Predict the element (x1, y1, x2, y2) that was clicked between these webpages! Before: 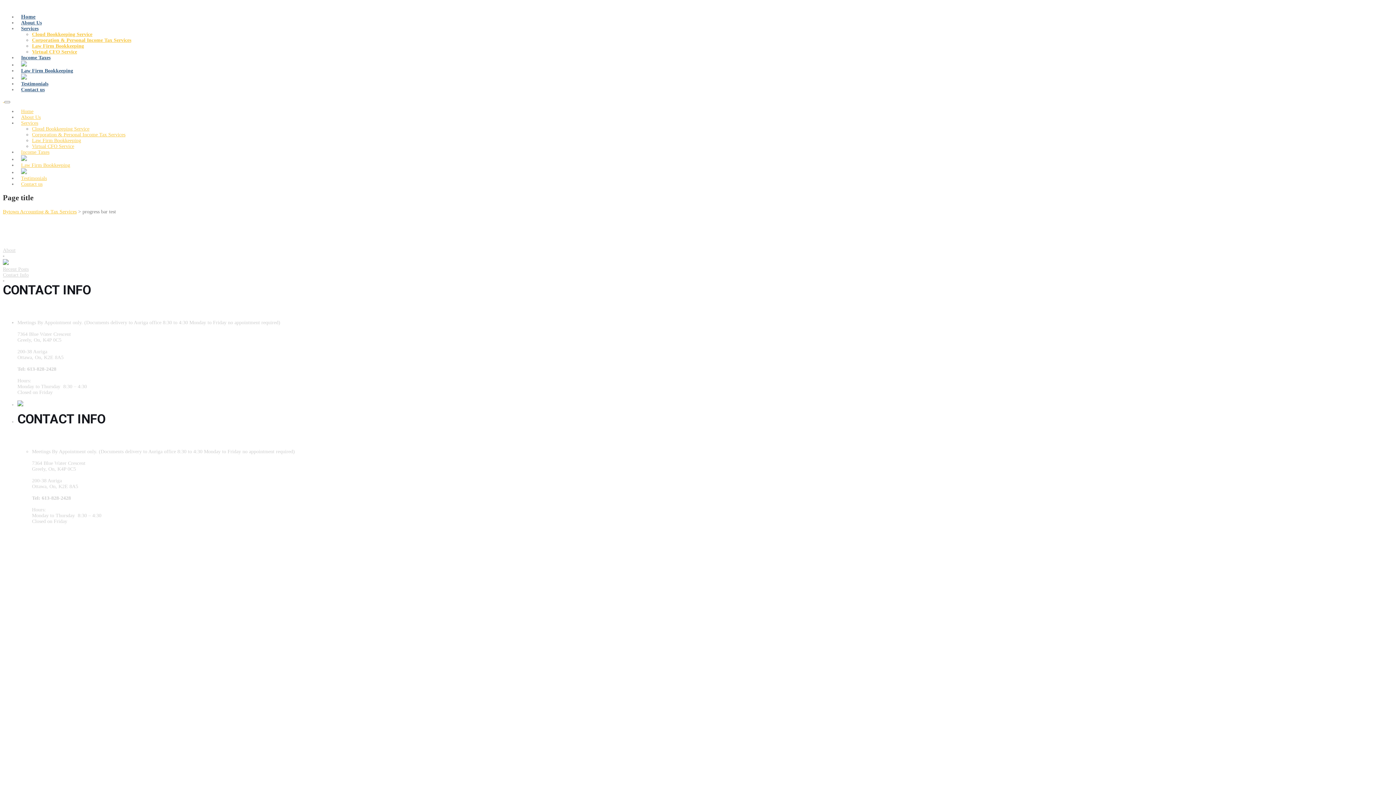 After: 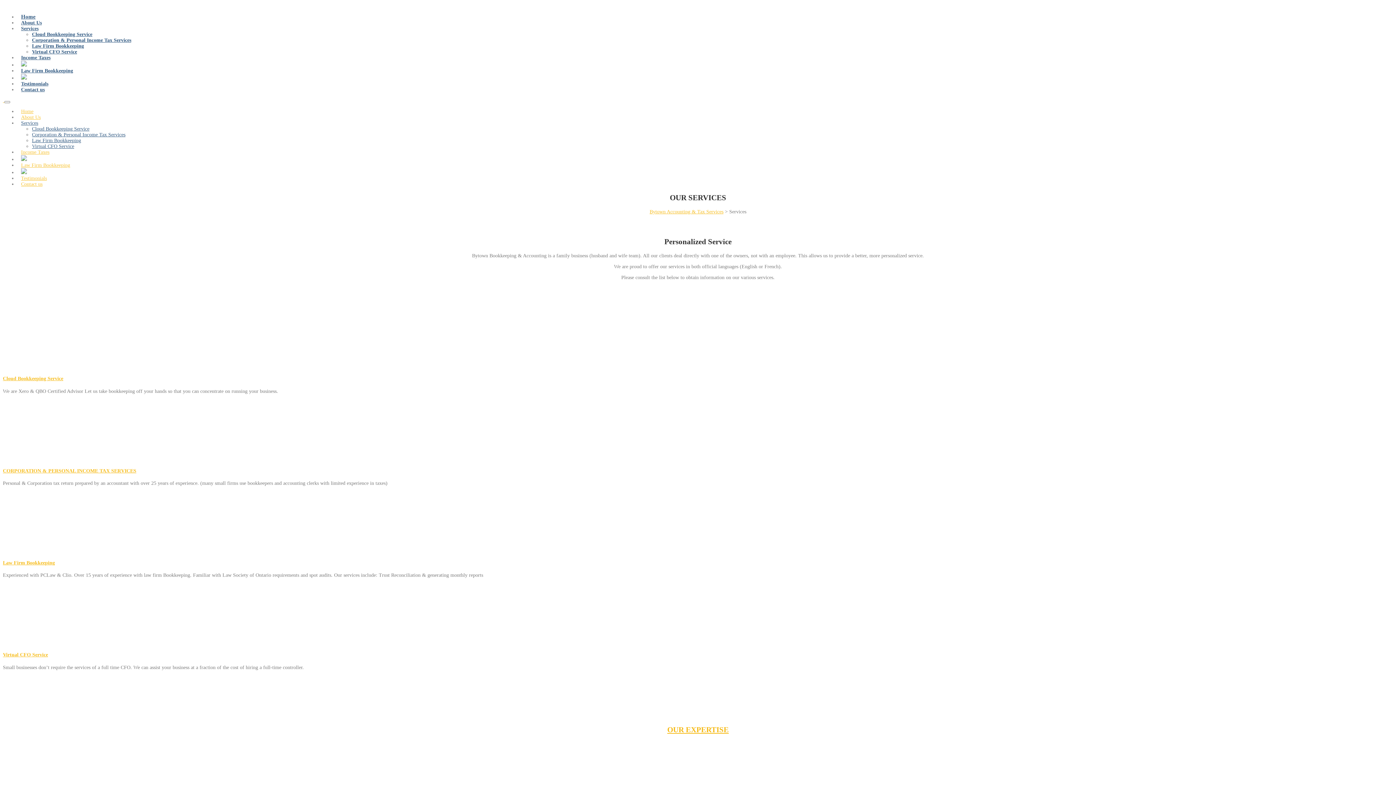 Action: label: Services bbox: (17, 96, 41, 149)